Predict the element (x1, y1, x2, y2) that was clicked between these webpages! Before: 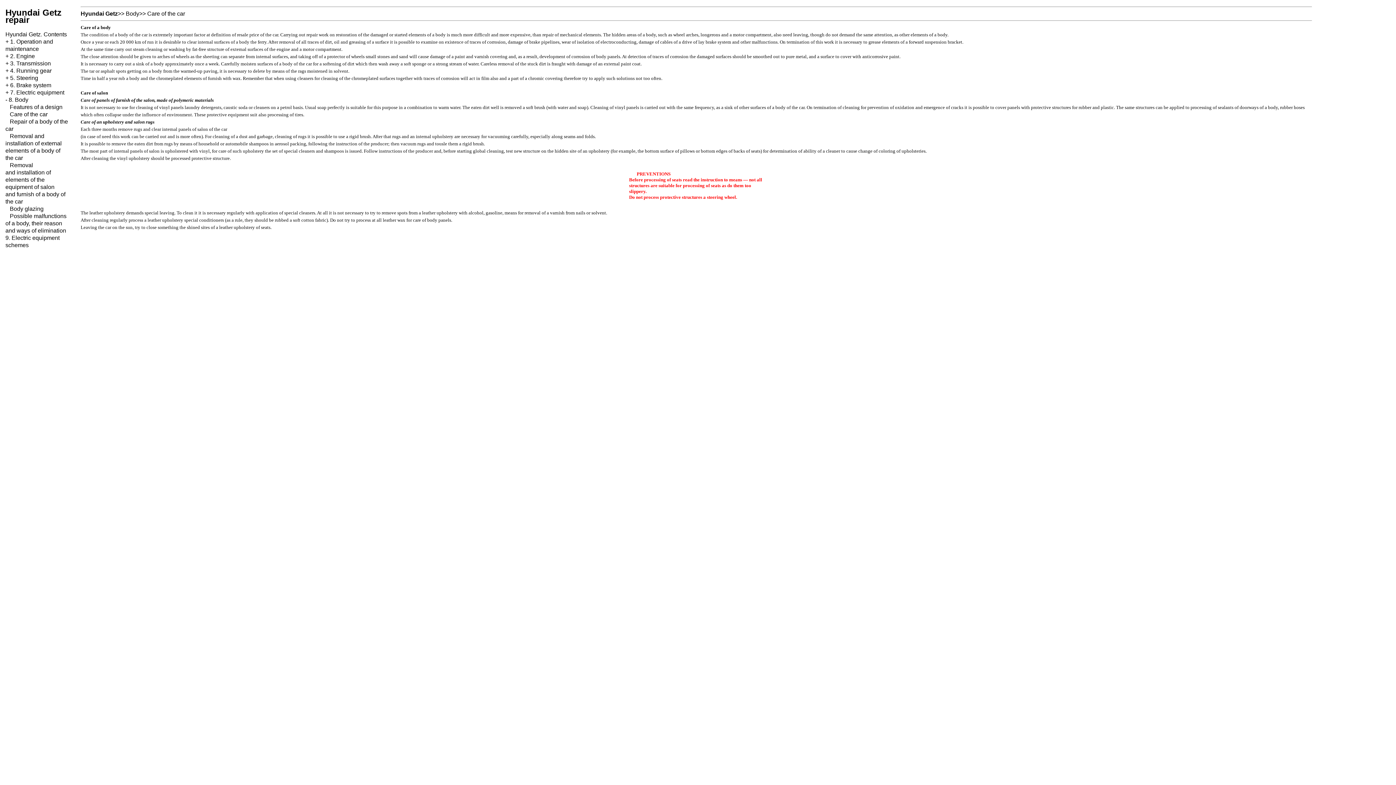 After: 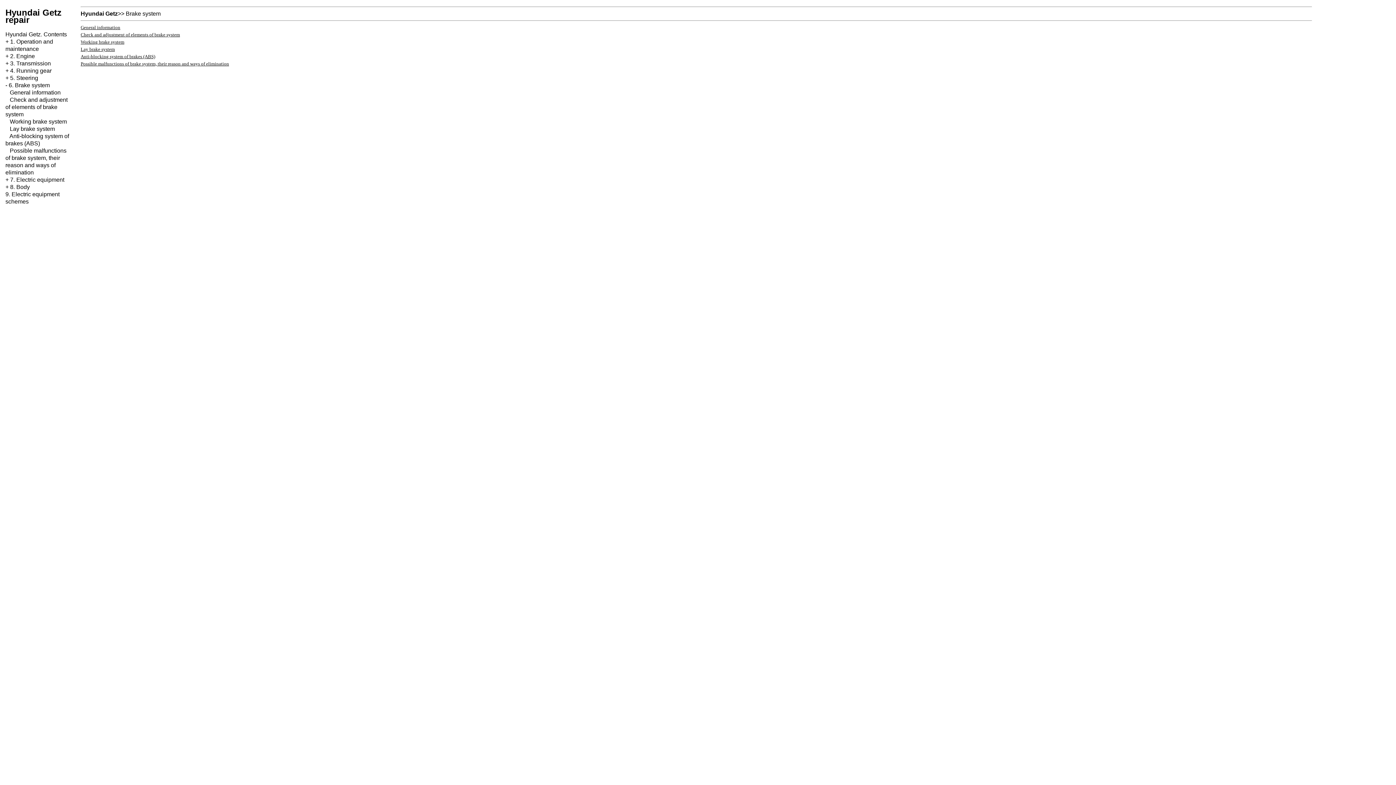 Action: label: 6. Brake system bbox: (10, 82, 51, 88)